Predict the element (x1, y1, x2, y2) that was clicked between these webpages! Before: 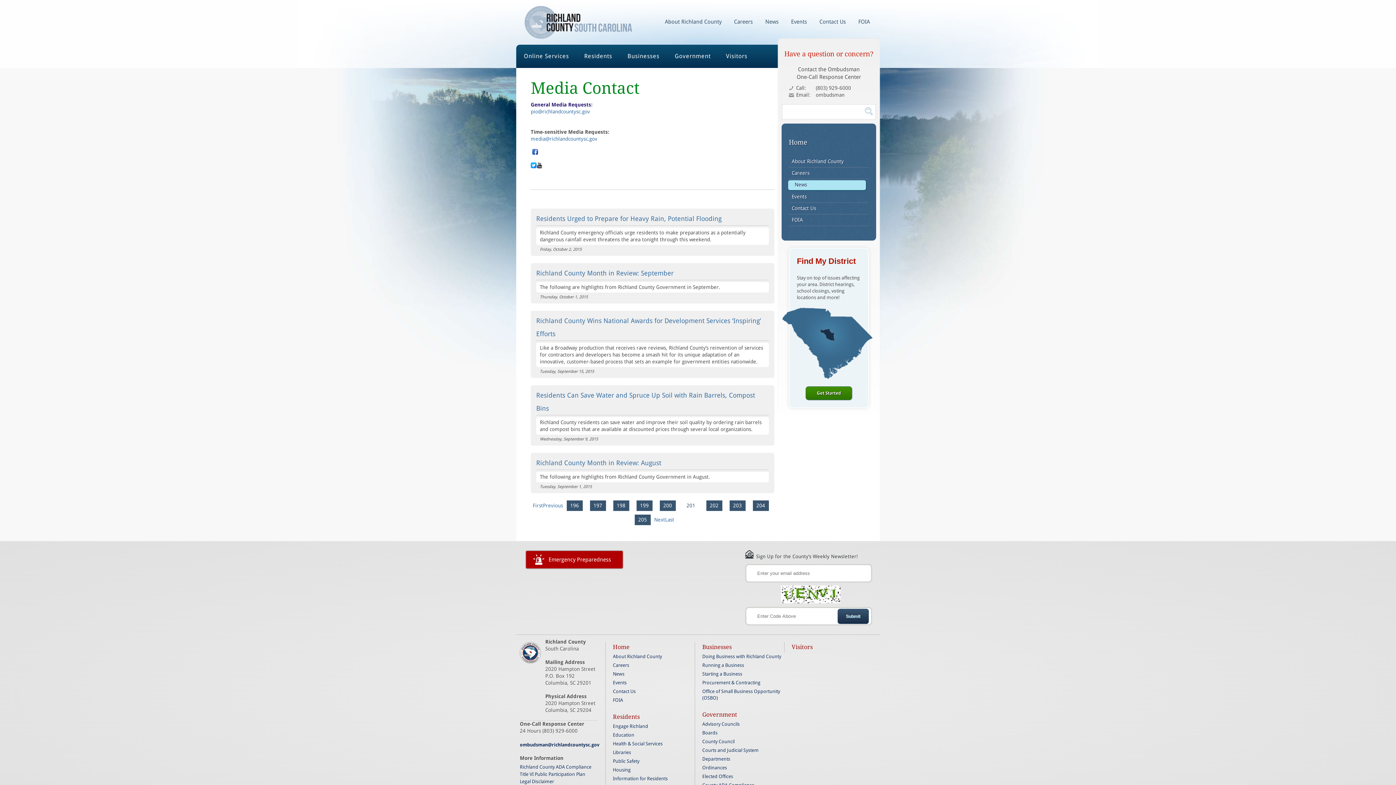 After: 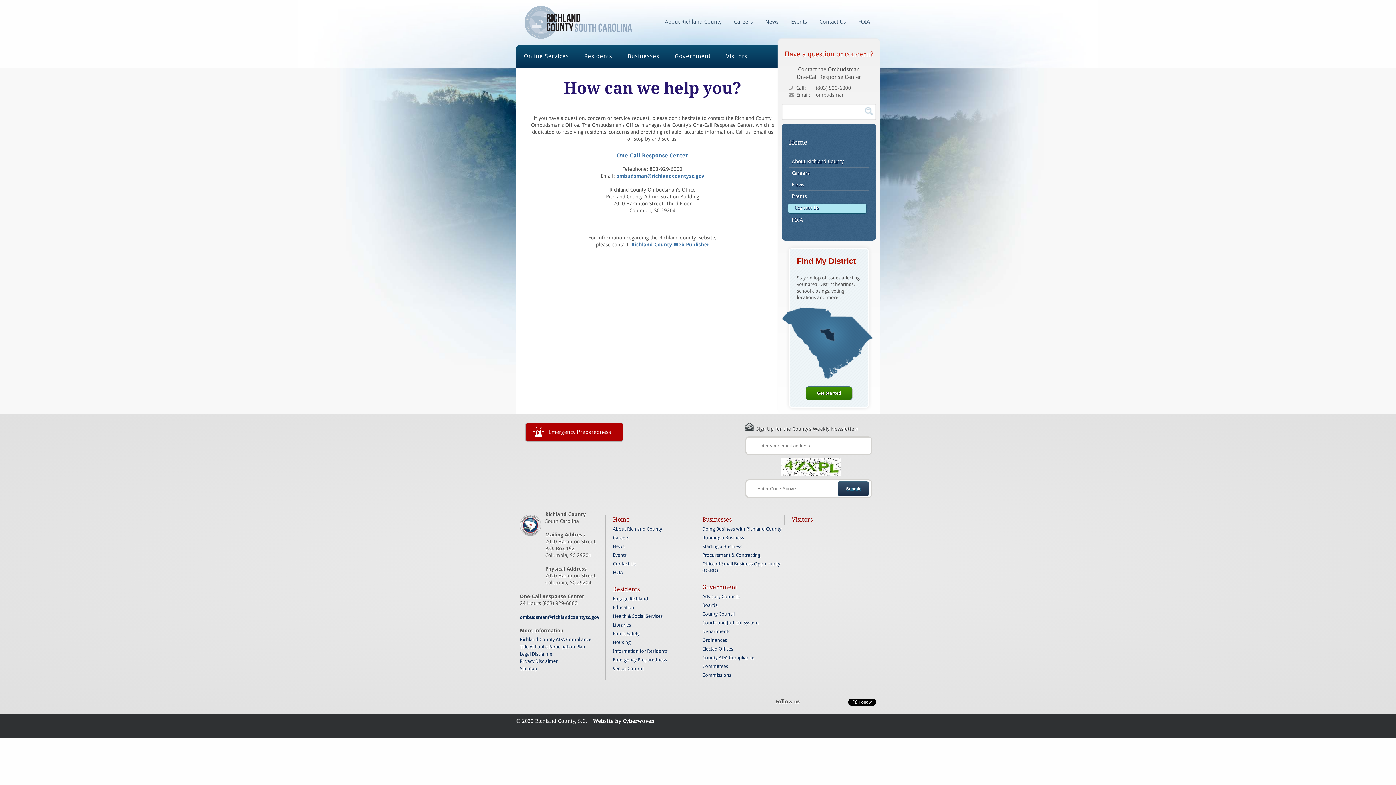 Action: label: Contact Us bbox: (813, 14, 852, 29)